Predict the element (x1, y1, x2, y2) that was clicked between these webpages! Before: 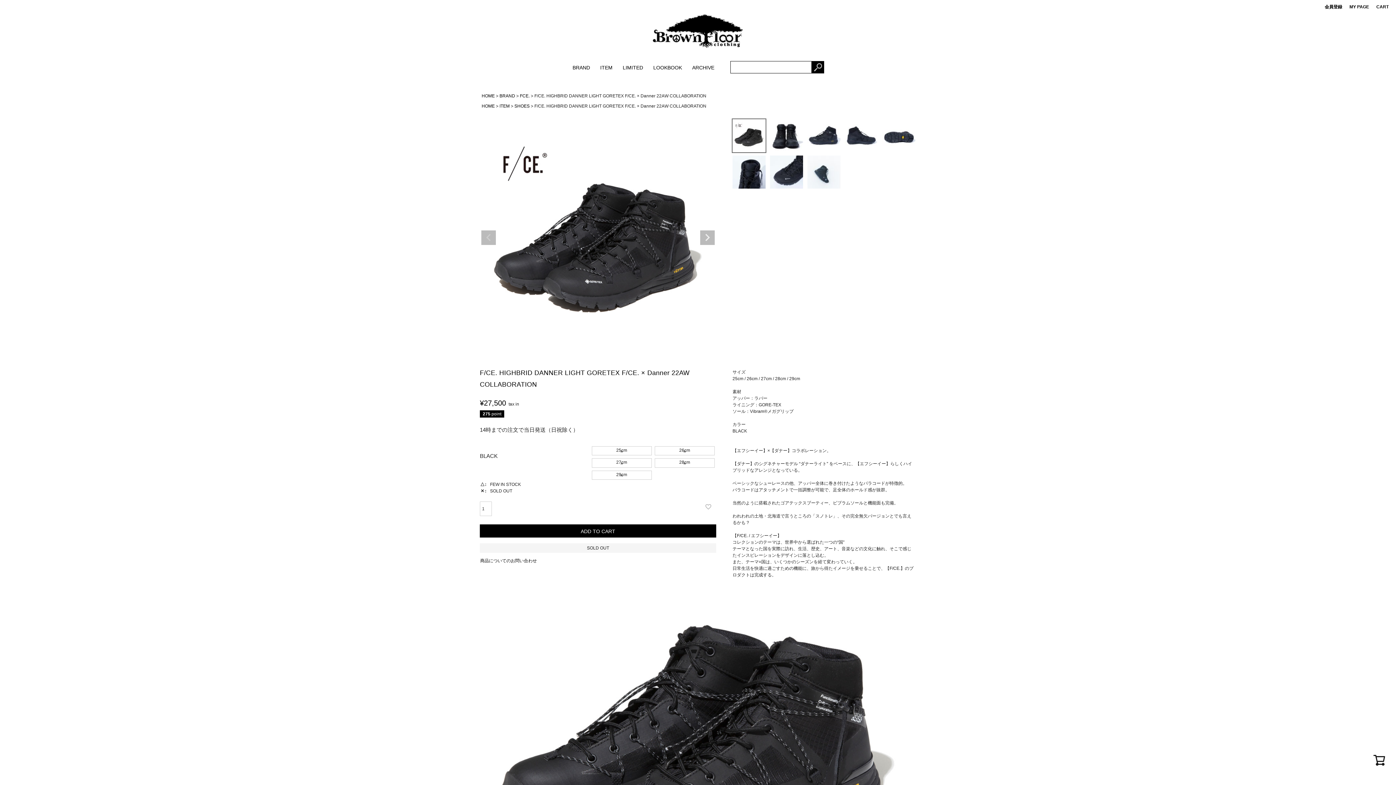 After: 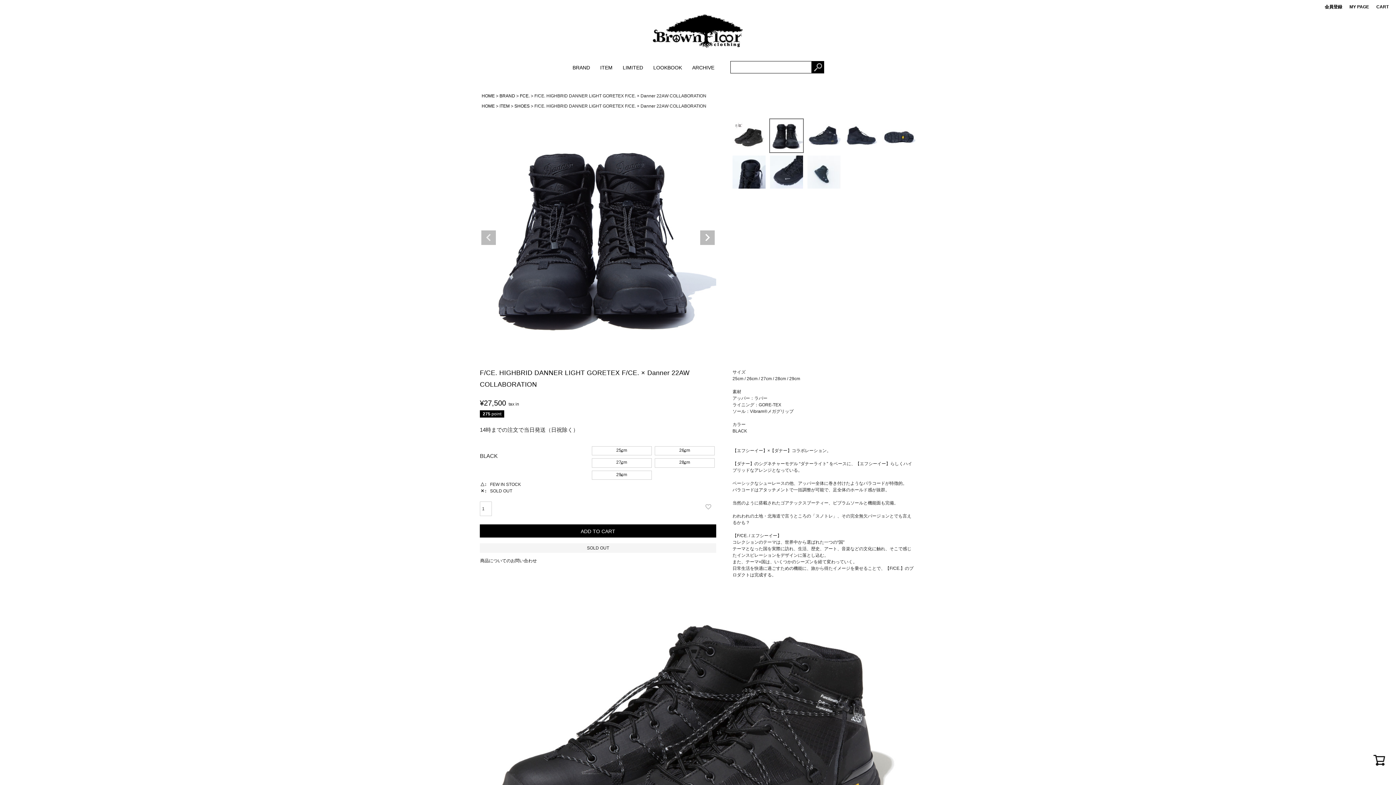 Action: bbox: (700, 230, 714, 244) label: Next